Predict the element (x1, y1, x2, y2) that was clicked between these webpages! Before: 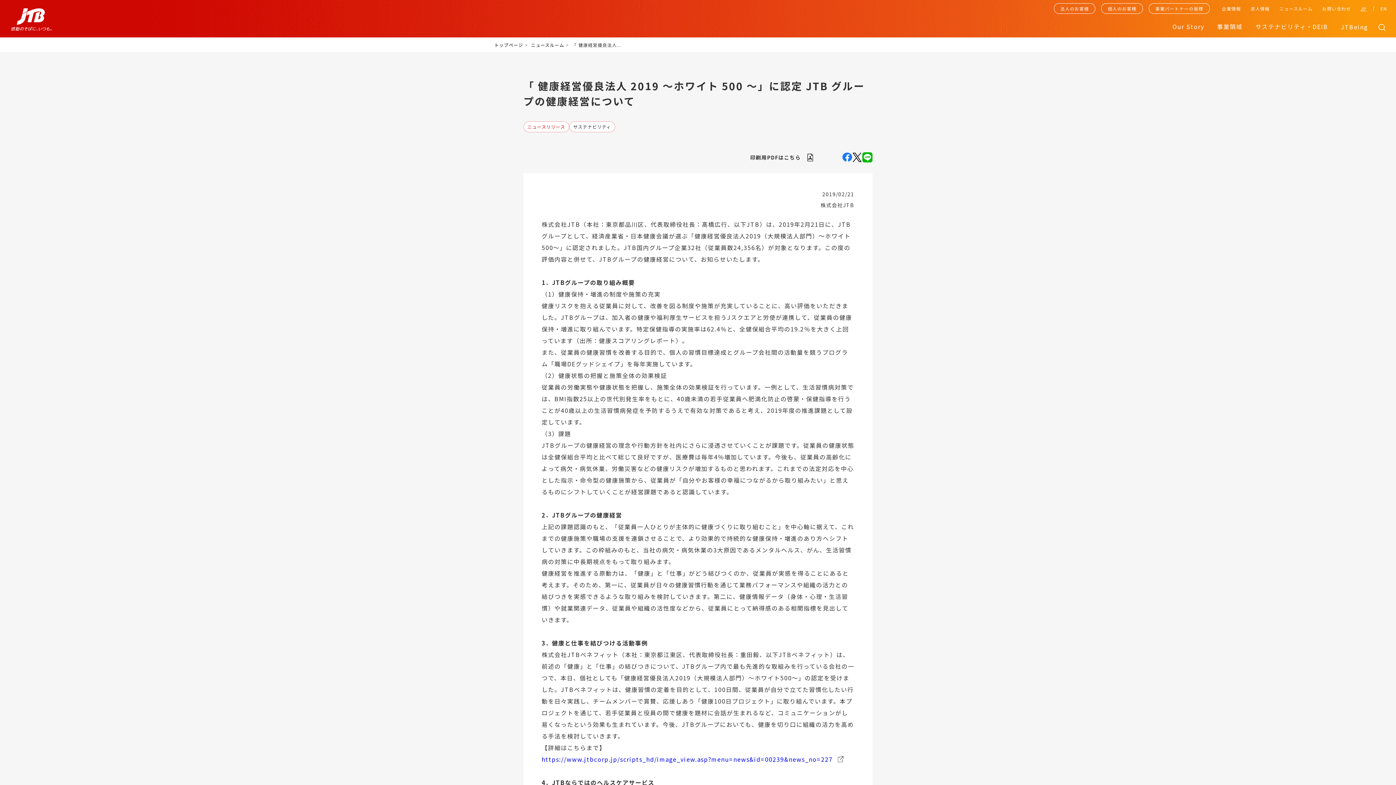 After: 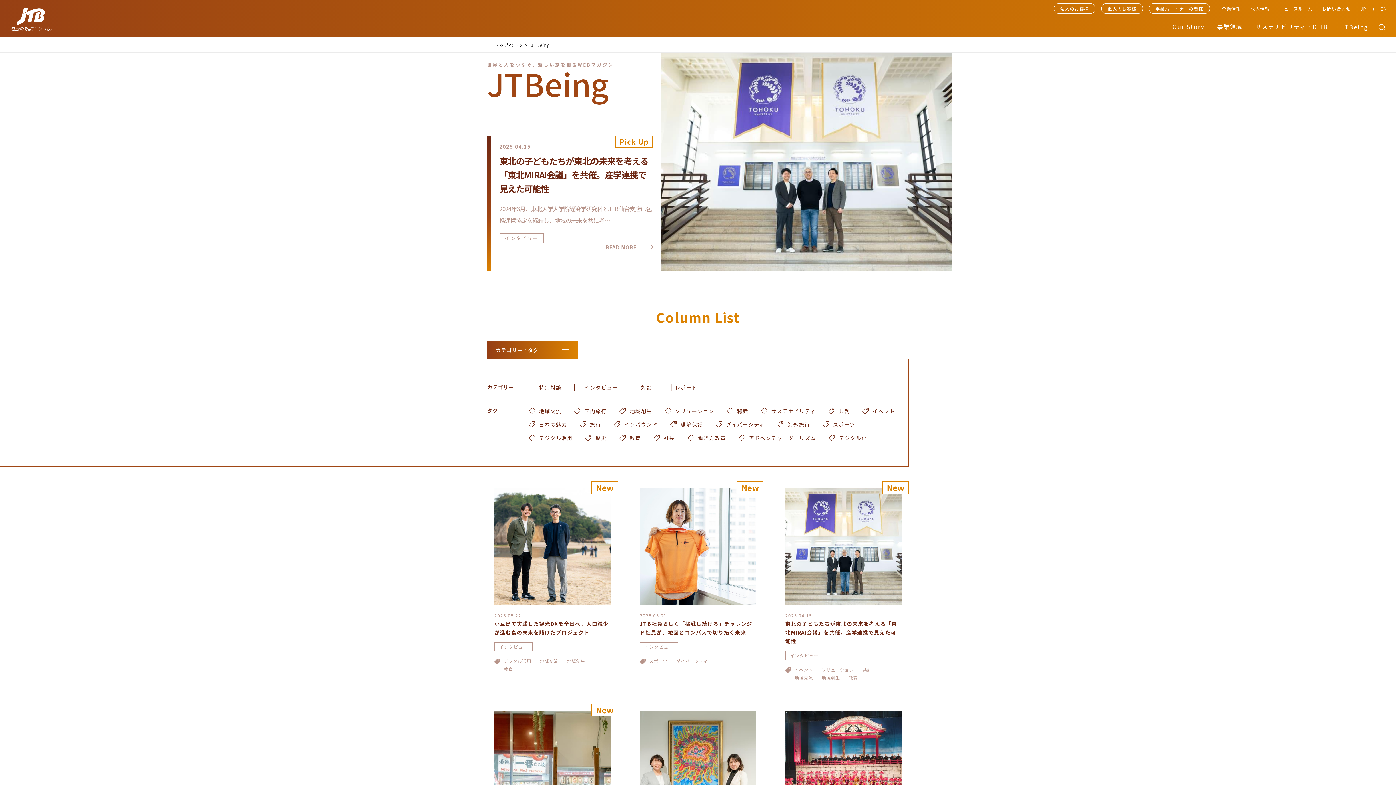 Action: label: JTBeing bbox: (1341, 22, 1368, 32)